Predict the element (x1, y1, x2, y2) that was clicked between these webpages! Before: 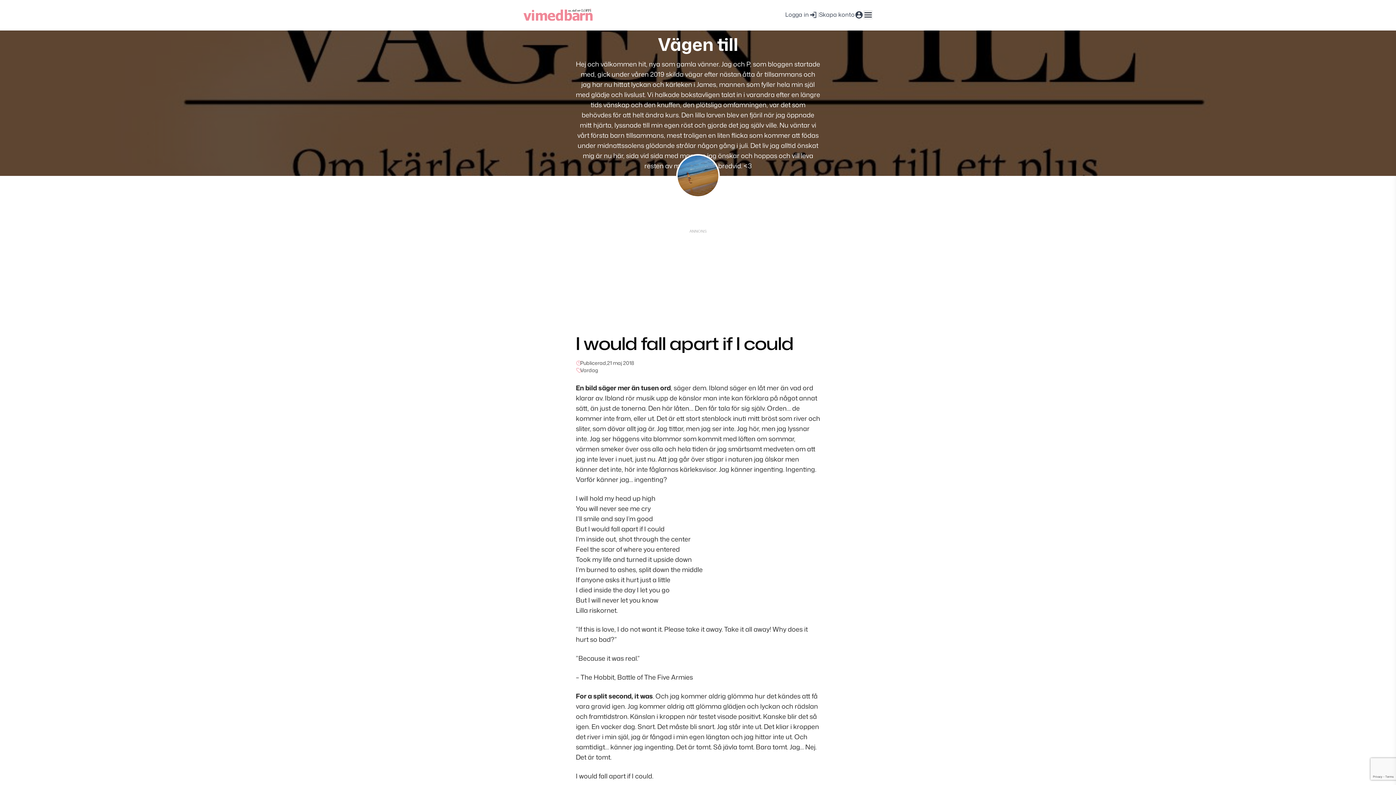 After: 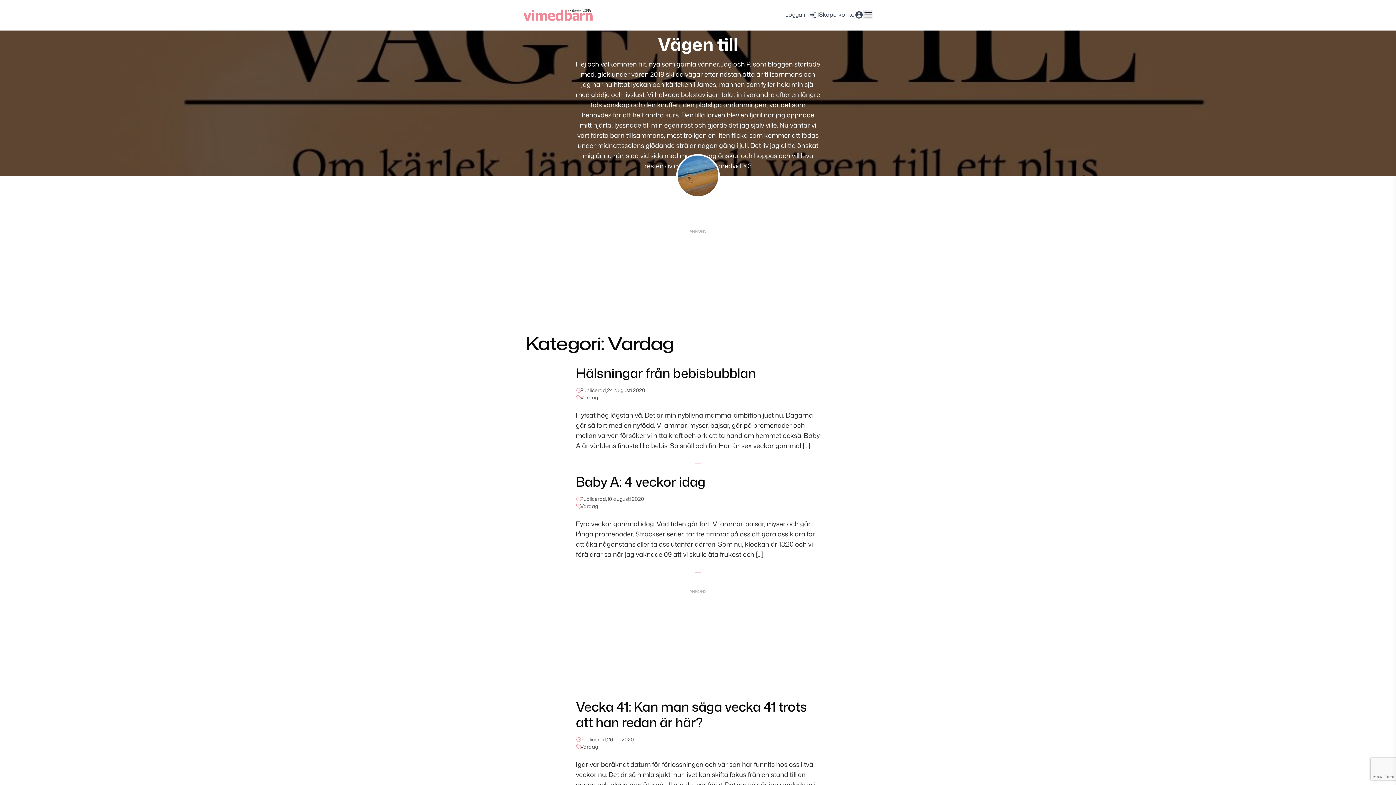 Action: bbox: (580, 366, 598, 374) label: Vardag